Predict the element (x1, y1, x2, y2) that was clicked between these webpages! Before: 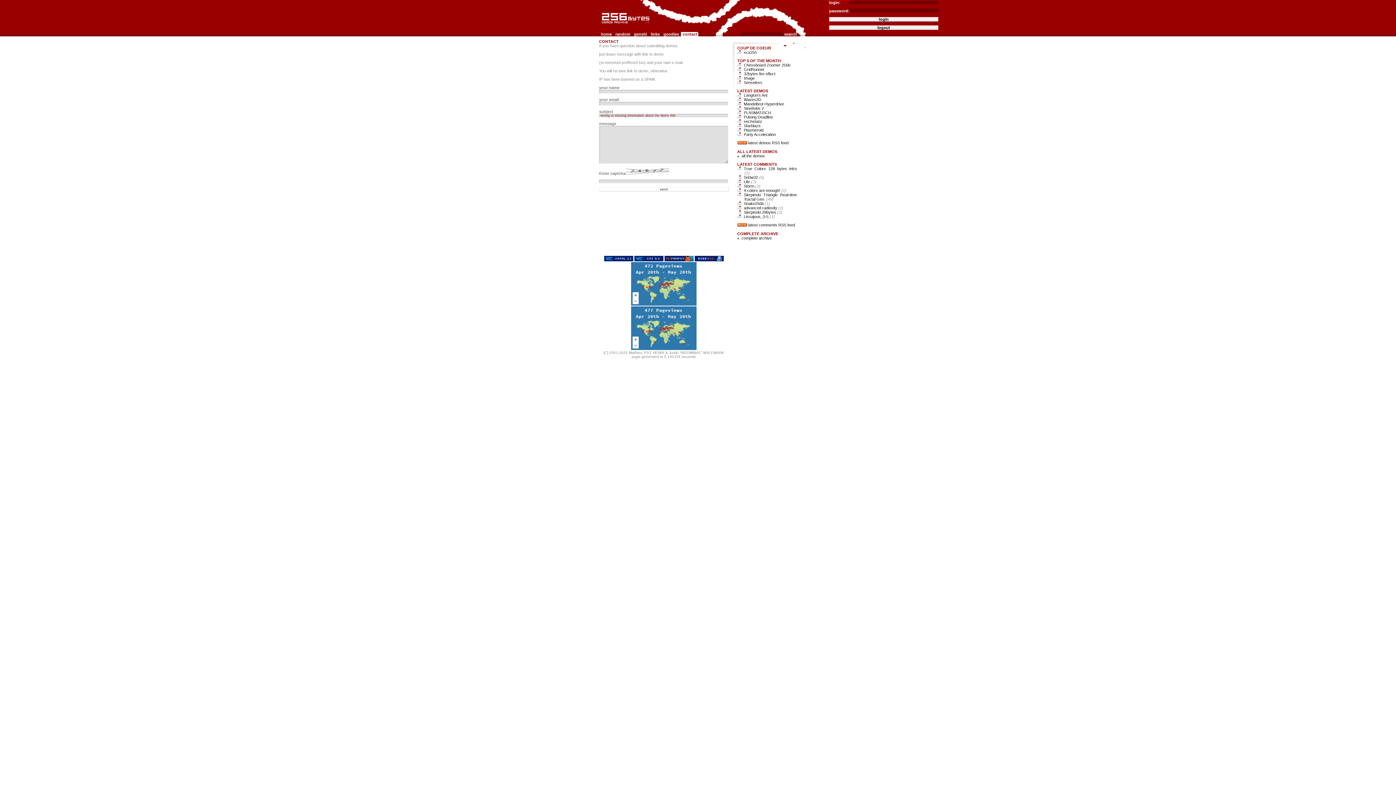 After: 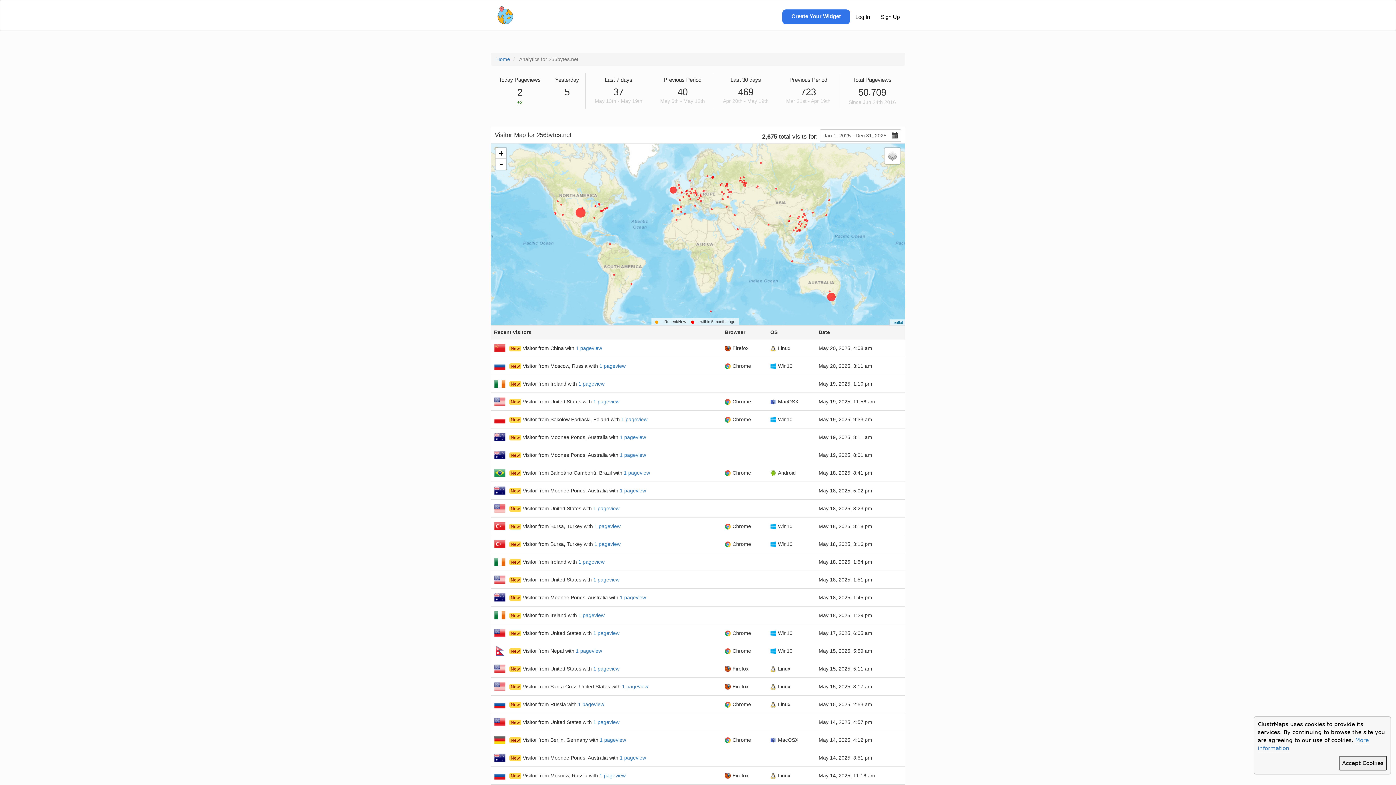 Action: bbox: (631, 302, 696, 306)